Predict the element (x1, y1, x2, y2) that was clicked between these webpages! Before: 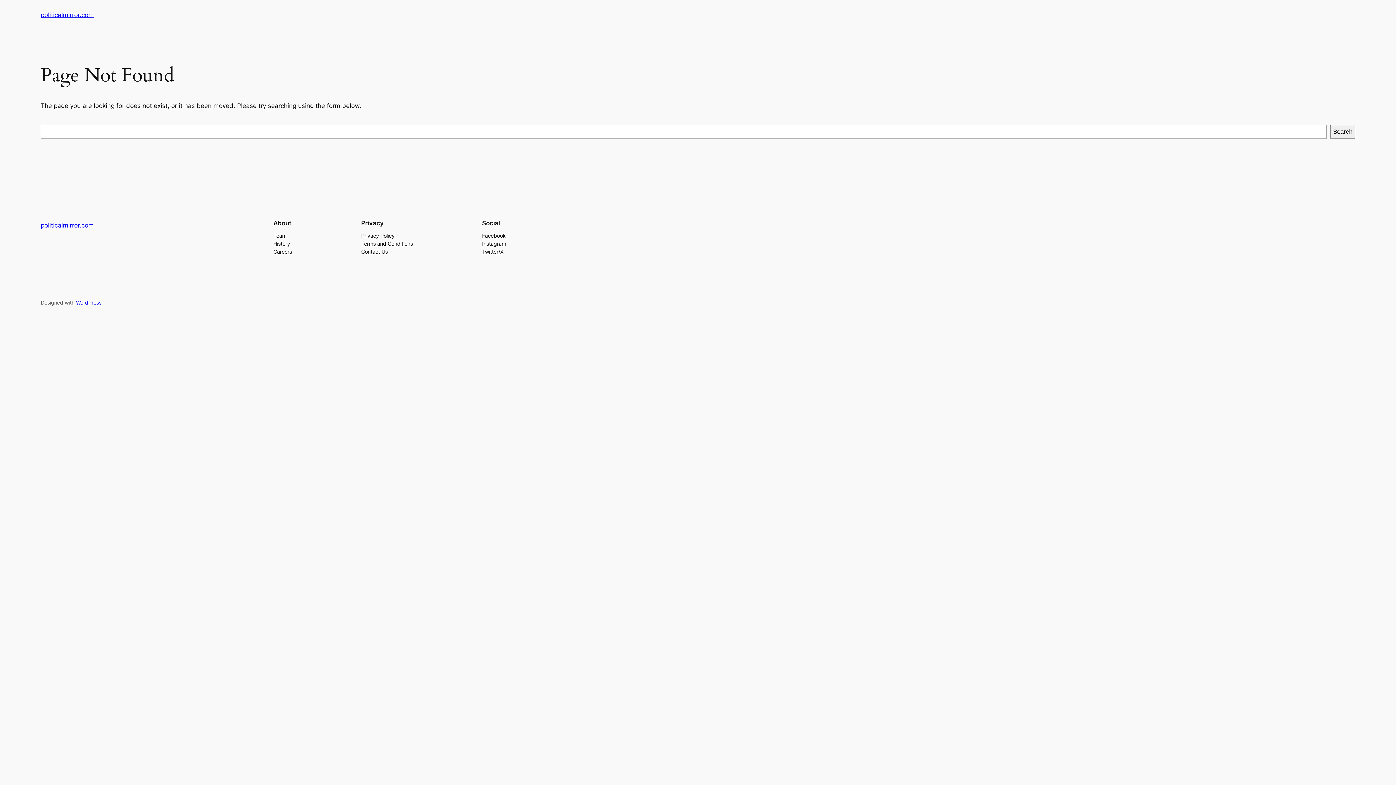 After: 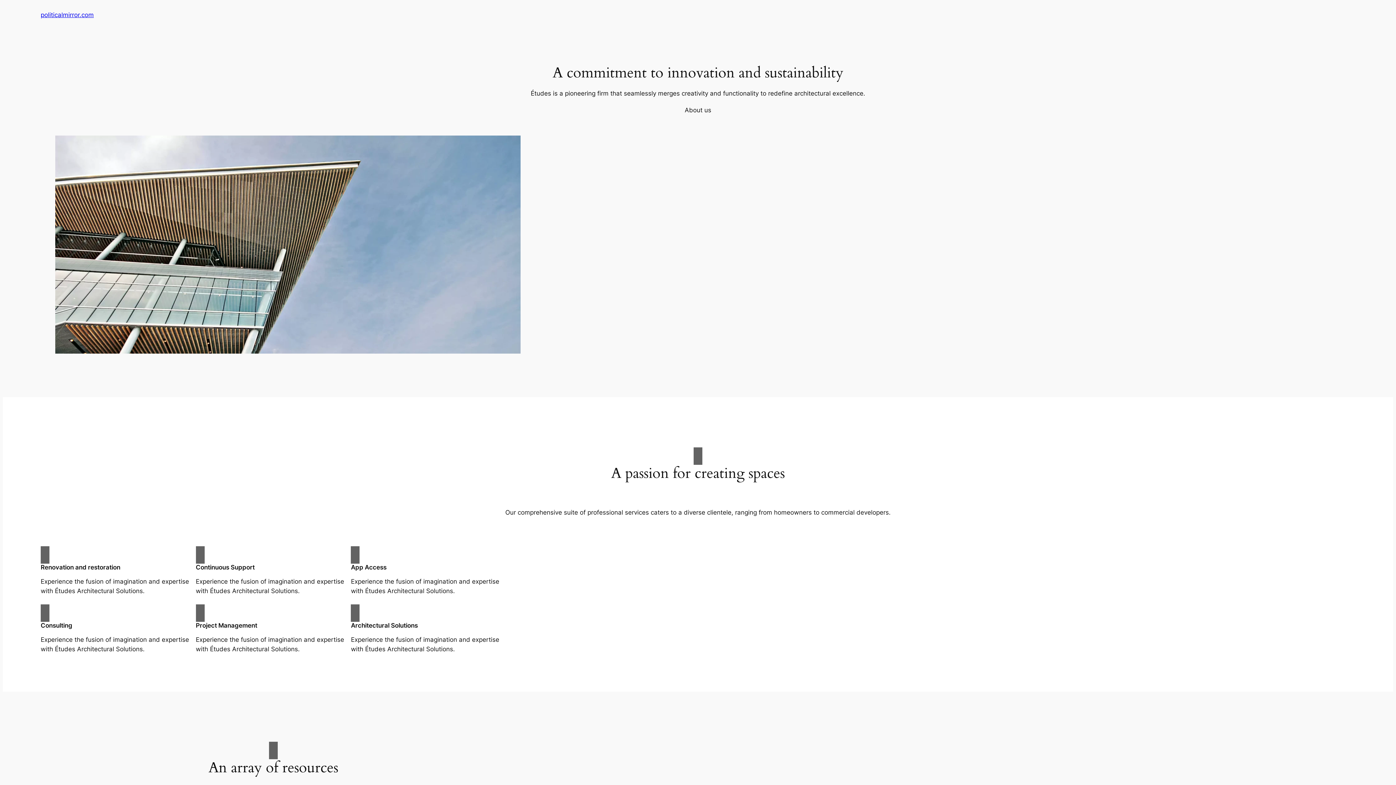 Action: bbox: (40, 11, 93, 18) label: politicalmirror.com